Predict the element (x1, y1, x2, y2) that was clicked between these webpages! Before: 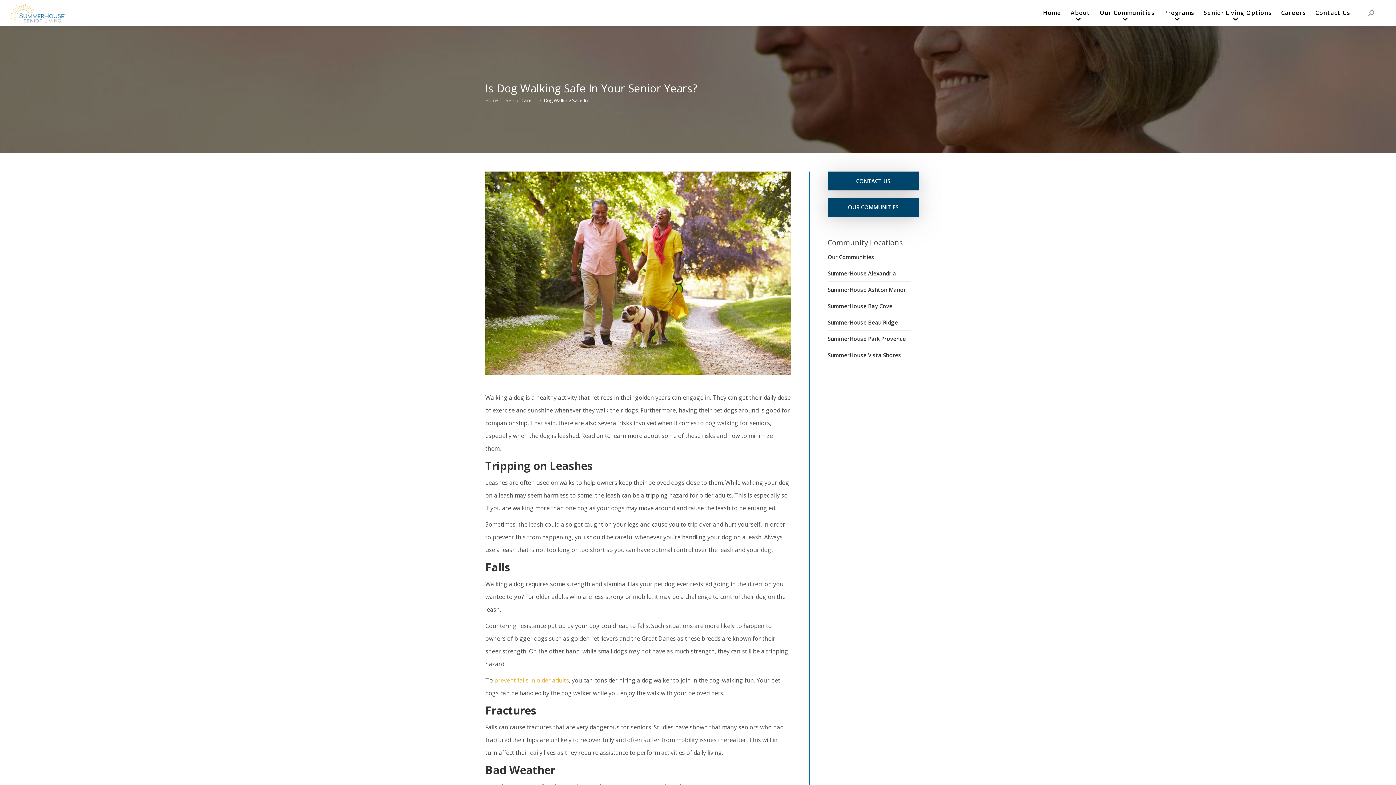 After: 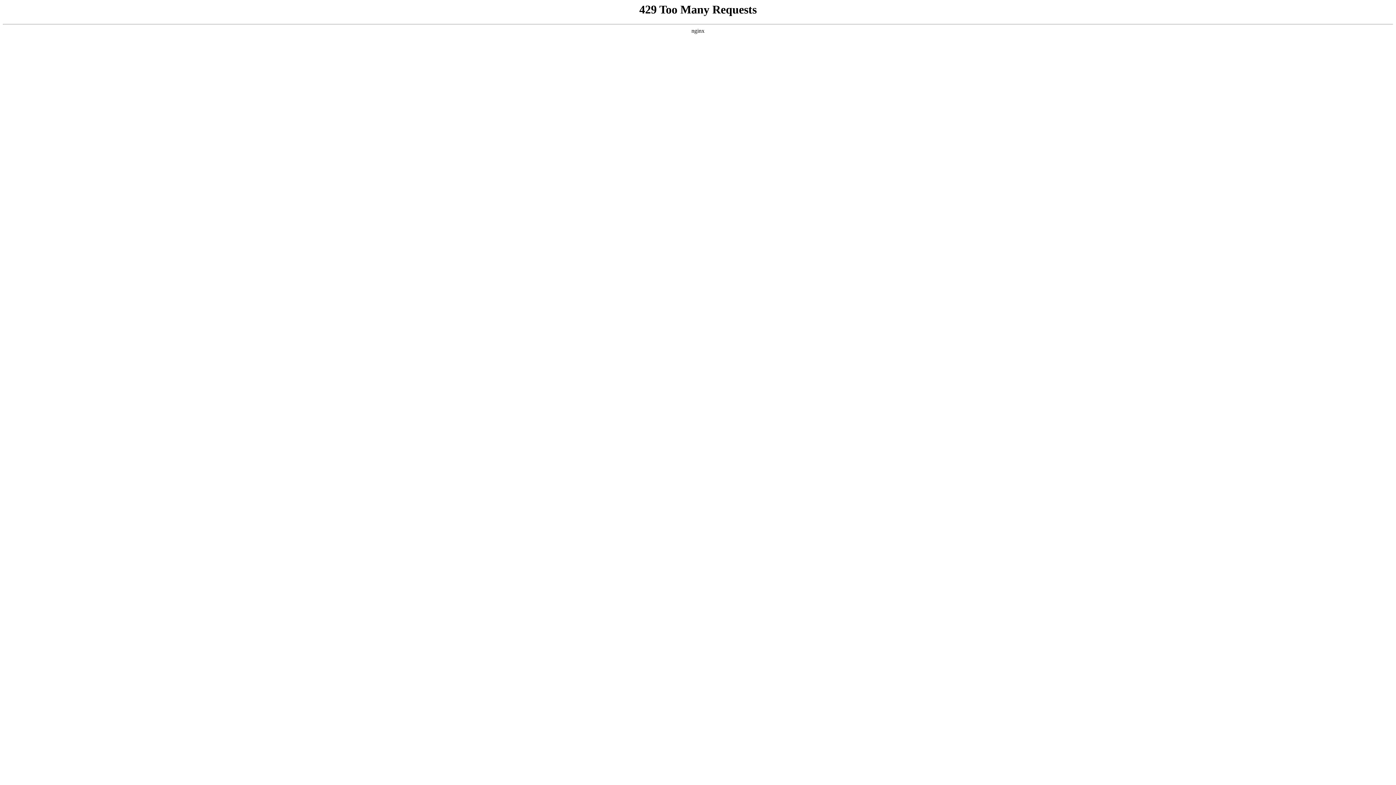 Action: bbox: (827, 171, 918, 190) label: CONTACT US